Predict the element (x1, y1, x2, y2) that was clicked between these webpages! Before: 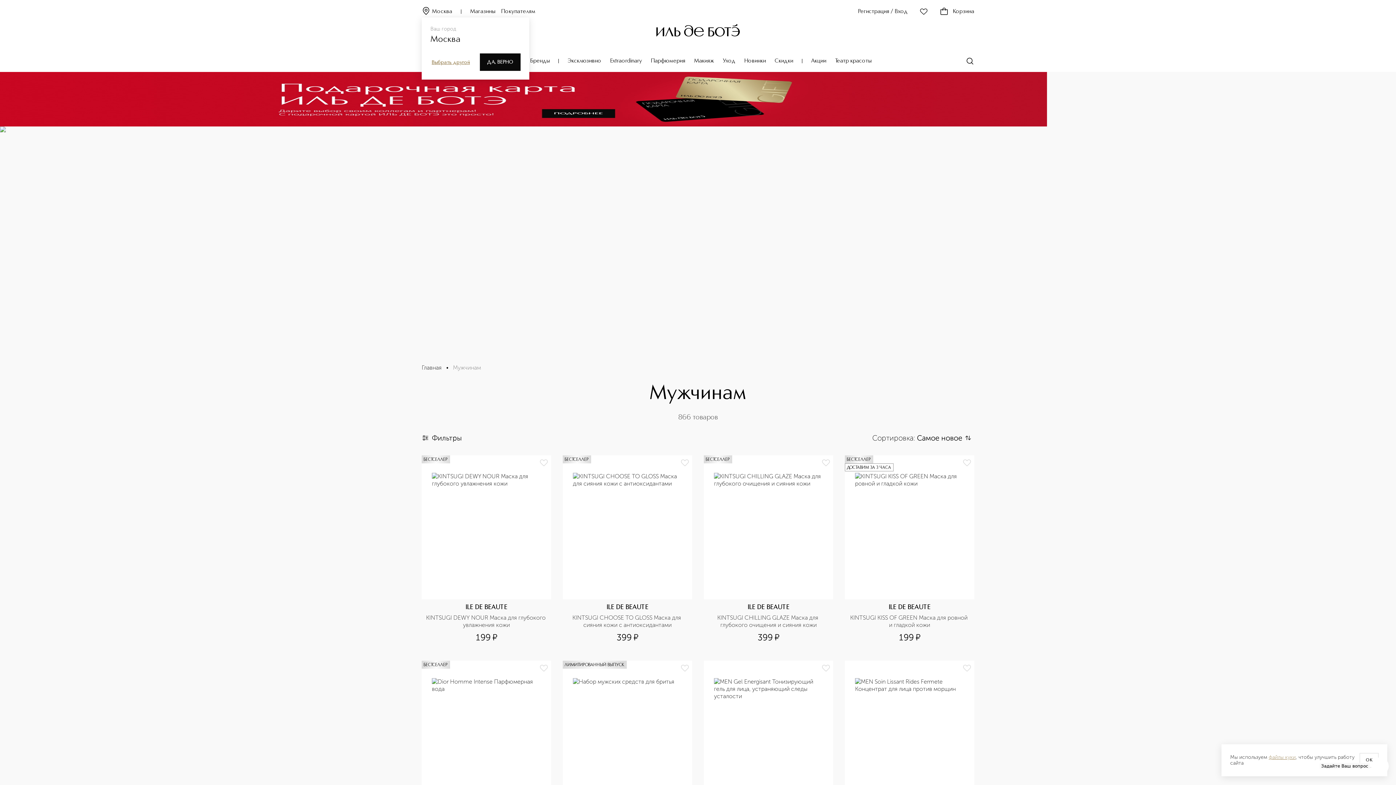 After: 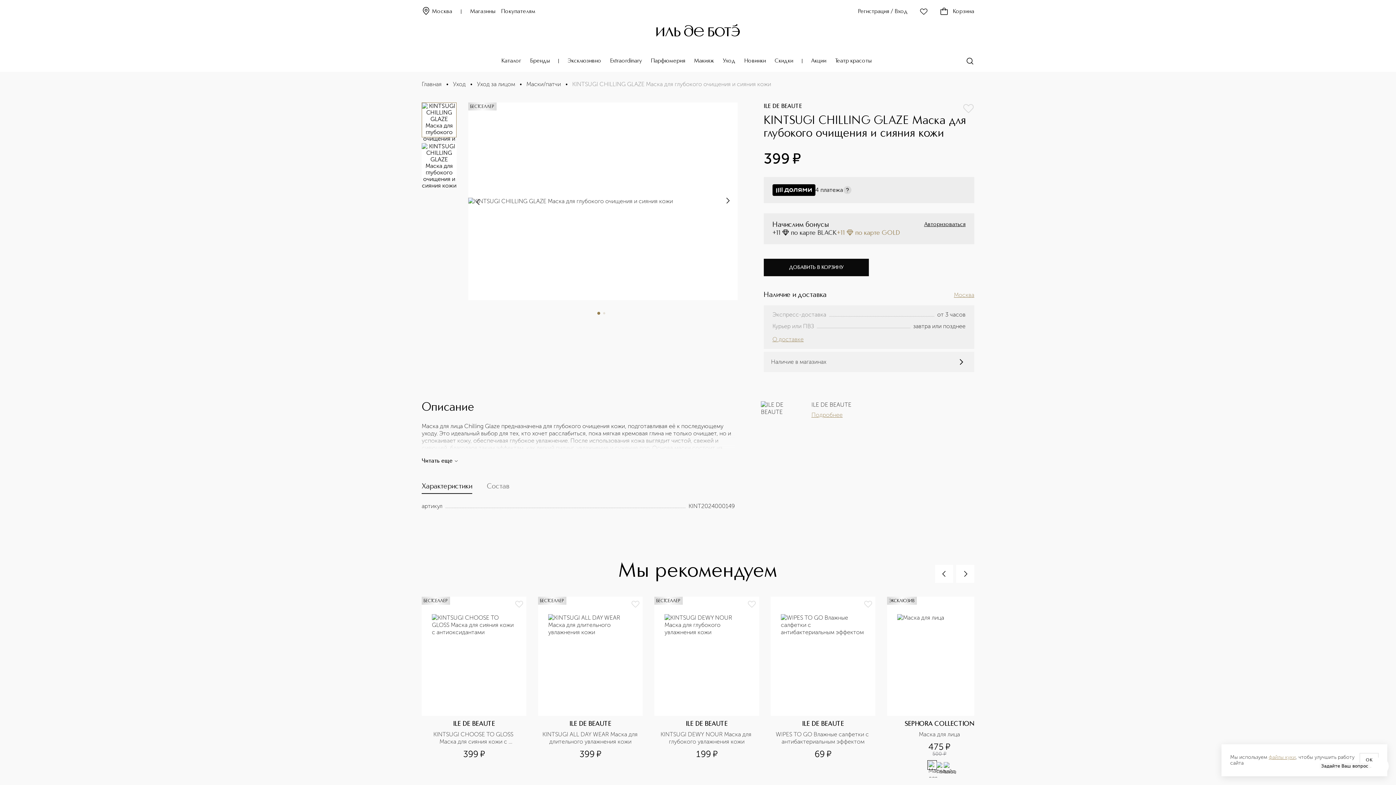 Action: label: KINTSUGI CHILLING GLAZE Маска для глубокого очищения и сияния кожи bbox: (708, 614, 829, 628)